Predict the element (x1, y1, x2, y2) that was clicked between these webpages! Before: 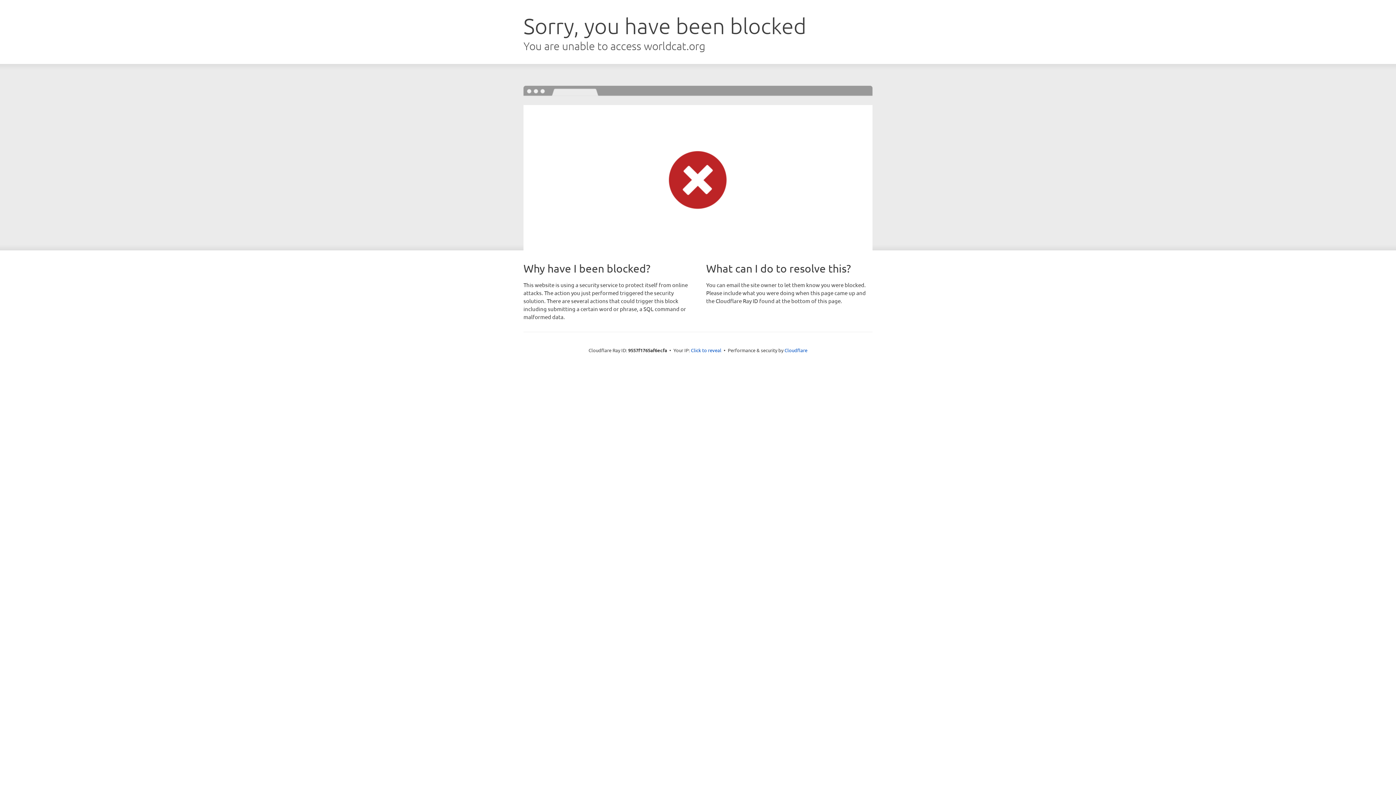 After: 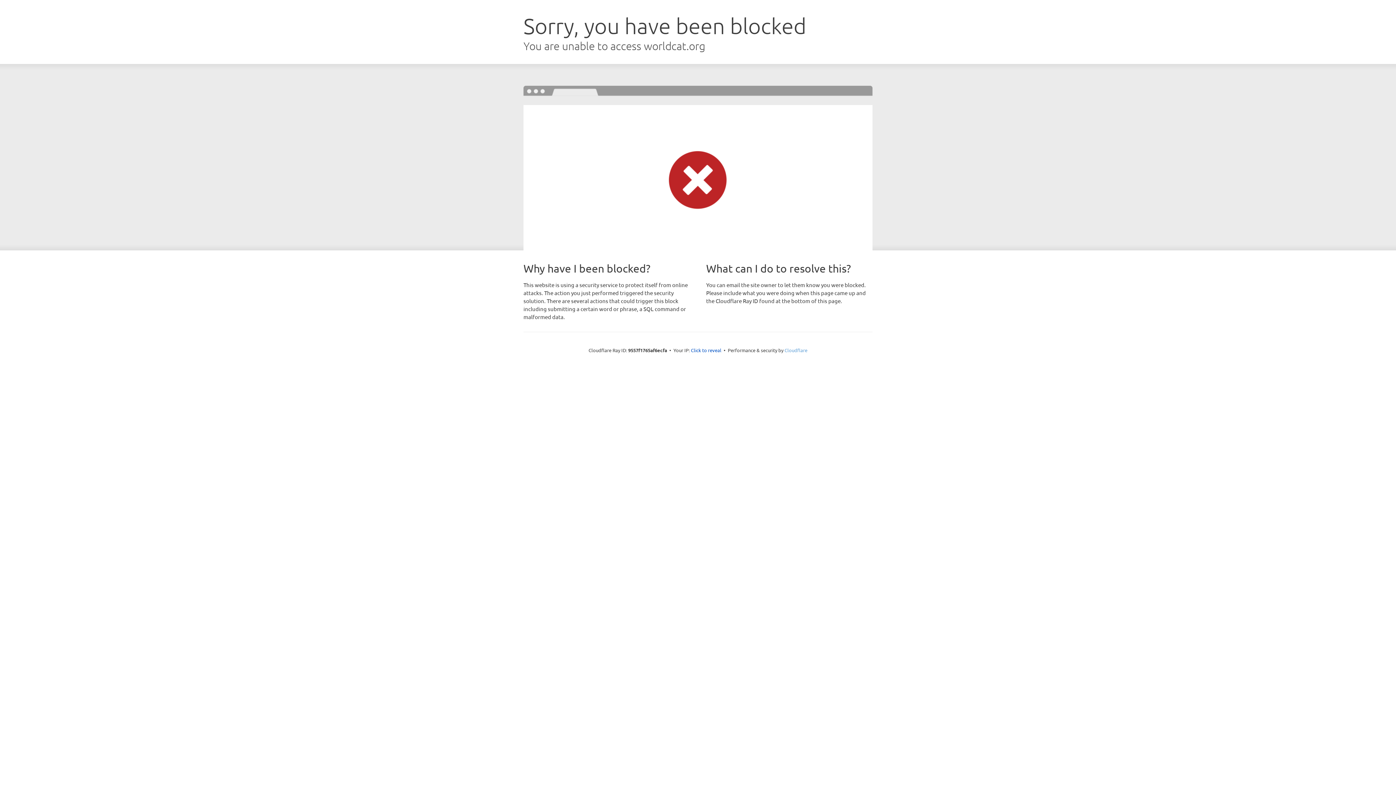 Action: bbox: (784, 347, 807, 353) label: Cloudflare